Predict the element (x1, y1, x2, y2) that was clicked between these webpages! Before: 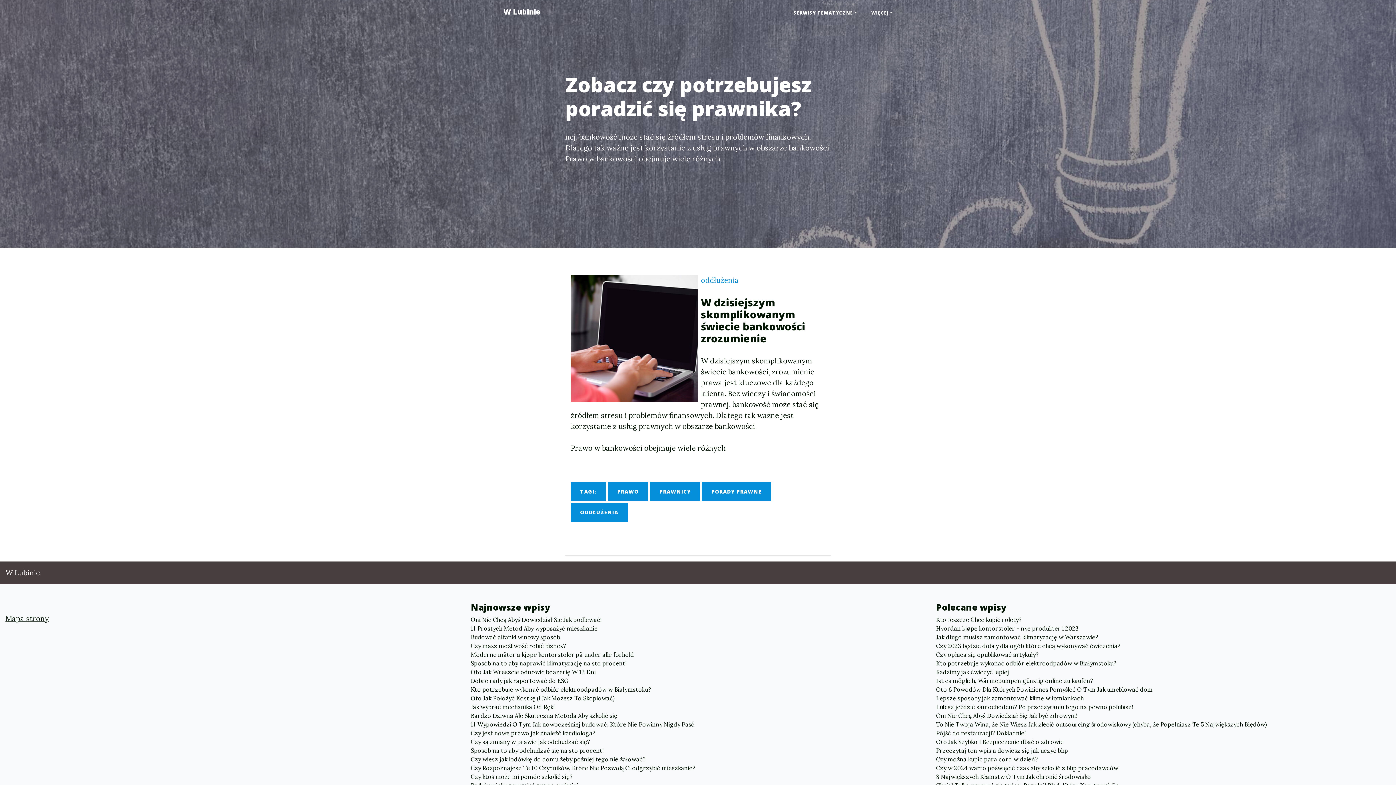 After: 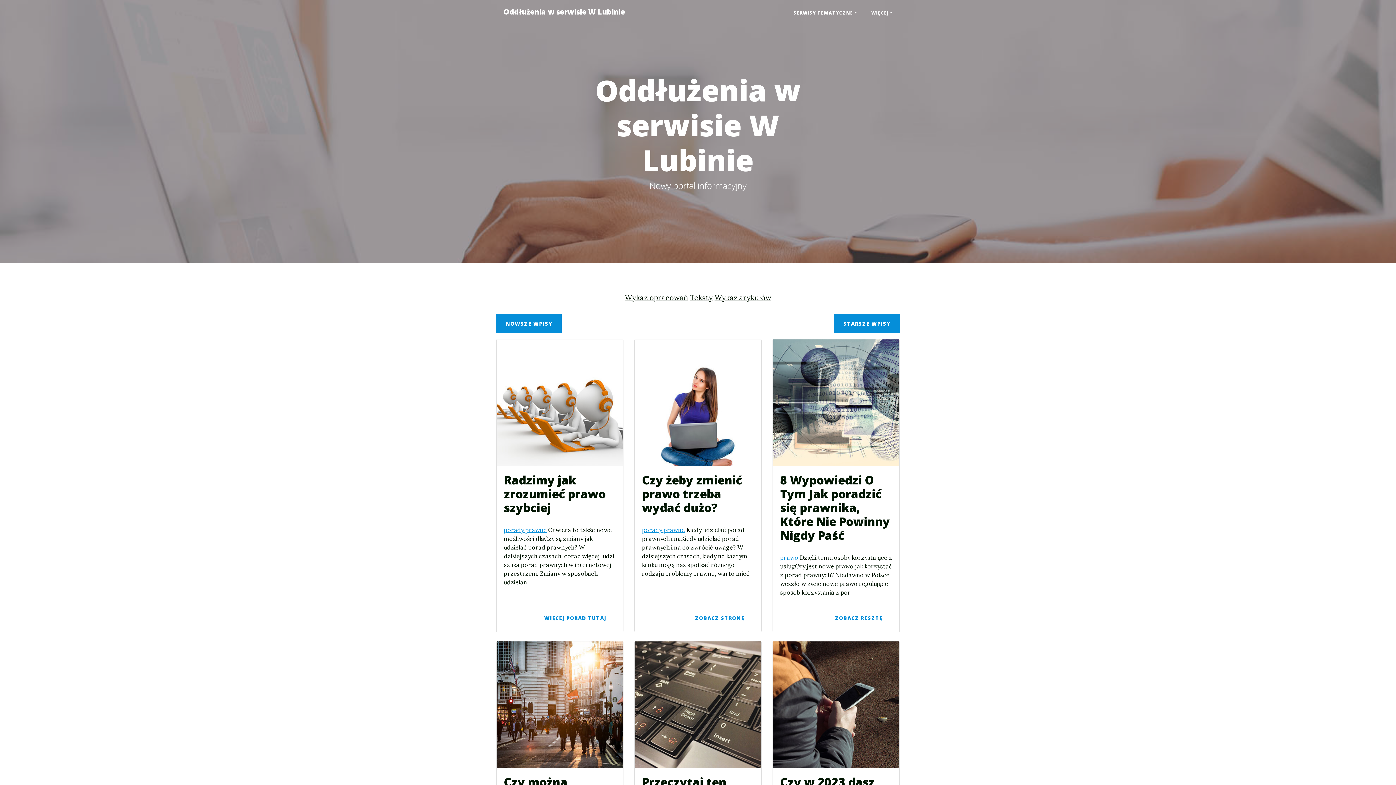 Action: label: ODDŁUŻENIA bbox: (570, 502, 628, 522)